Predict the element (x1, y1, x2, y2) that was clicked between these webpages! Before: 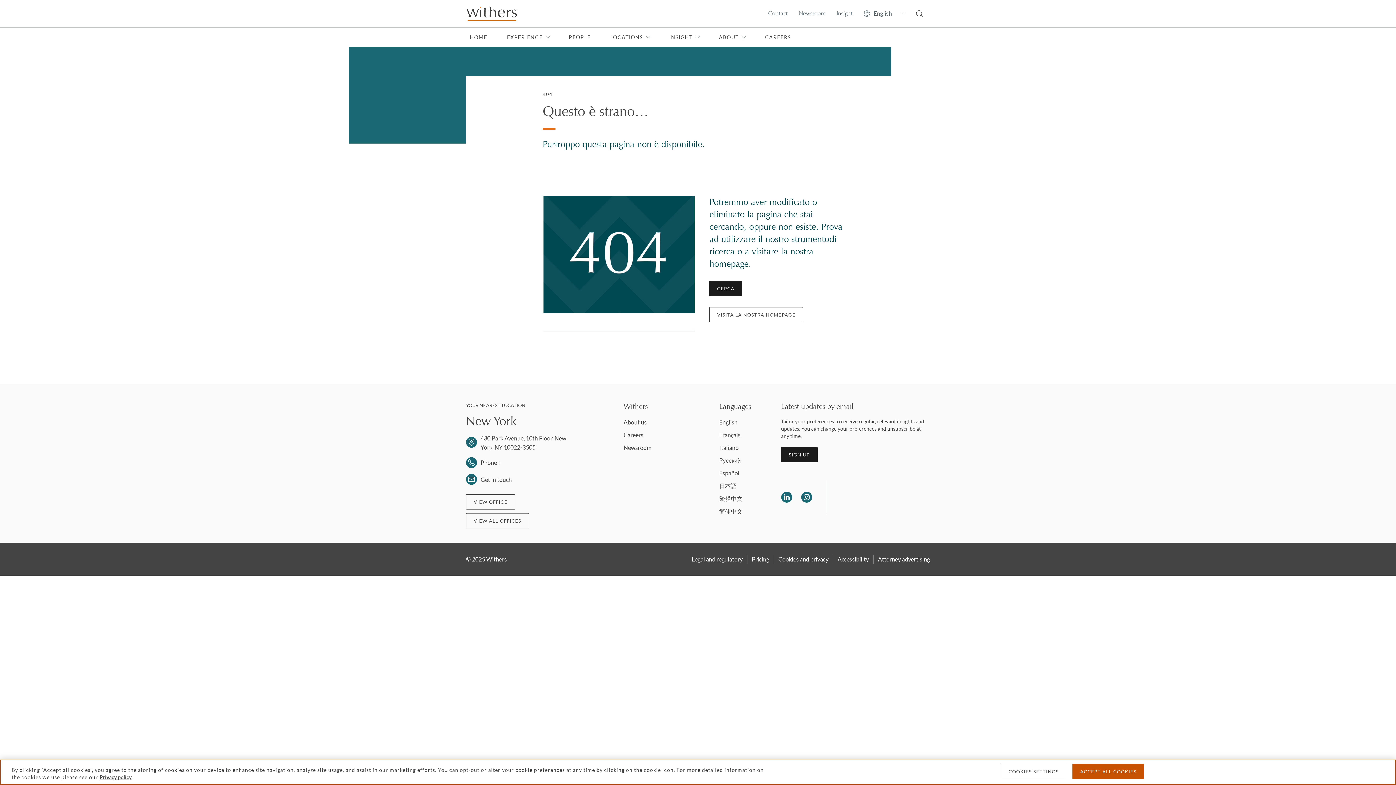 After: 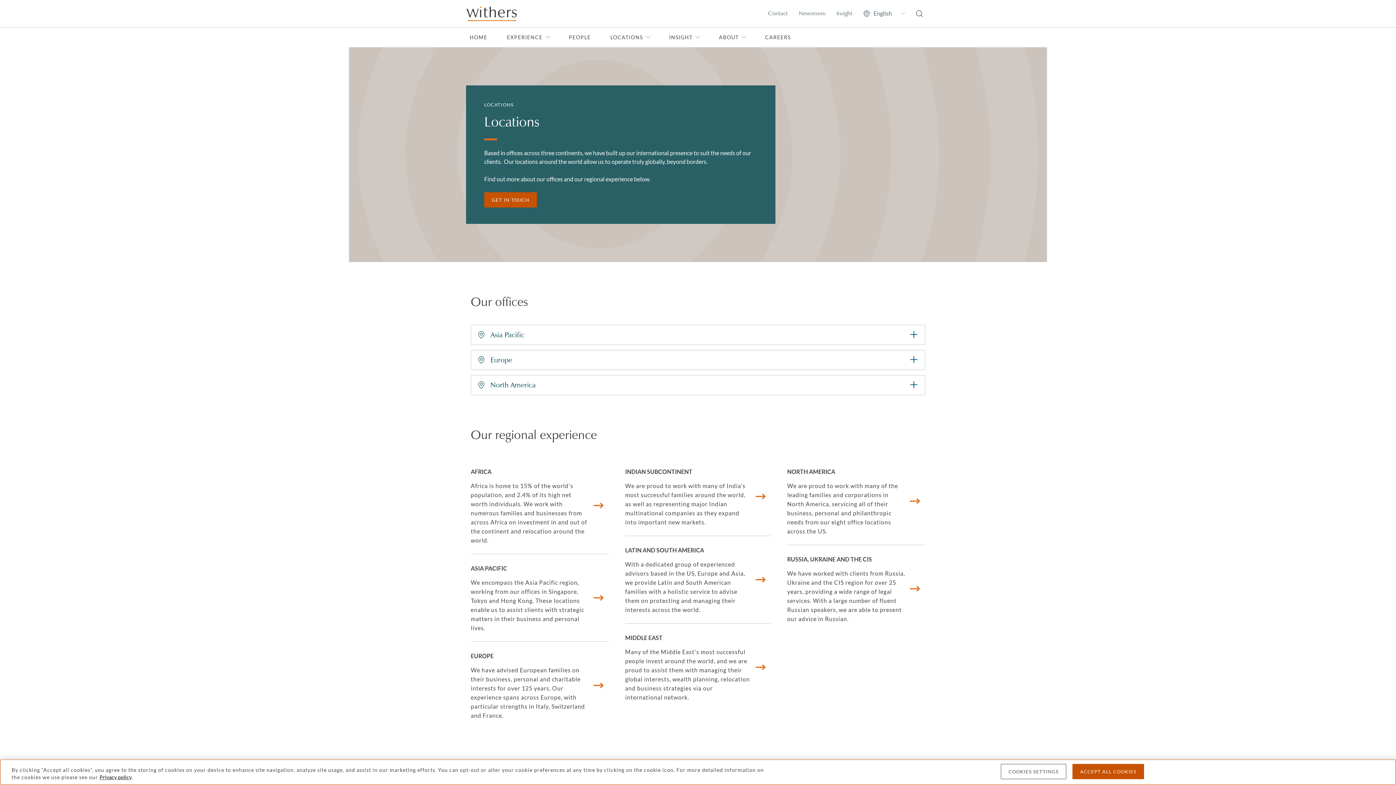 Action: bbox: (466, 513, 529, 528) label: VIEW ALL OFFICES